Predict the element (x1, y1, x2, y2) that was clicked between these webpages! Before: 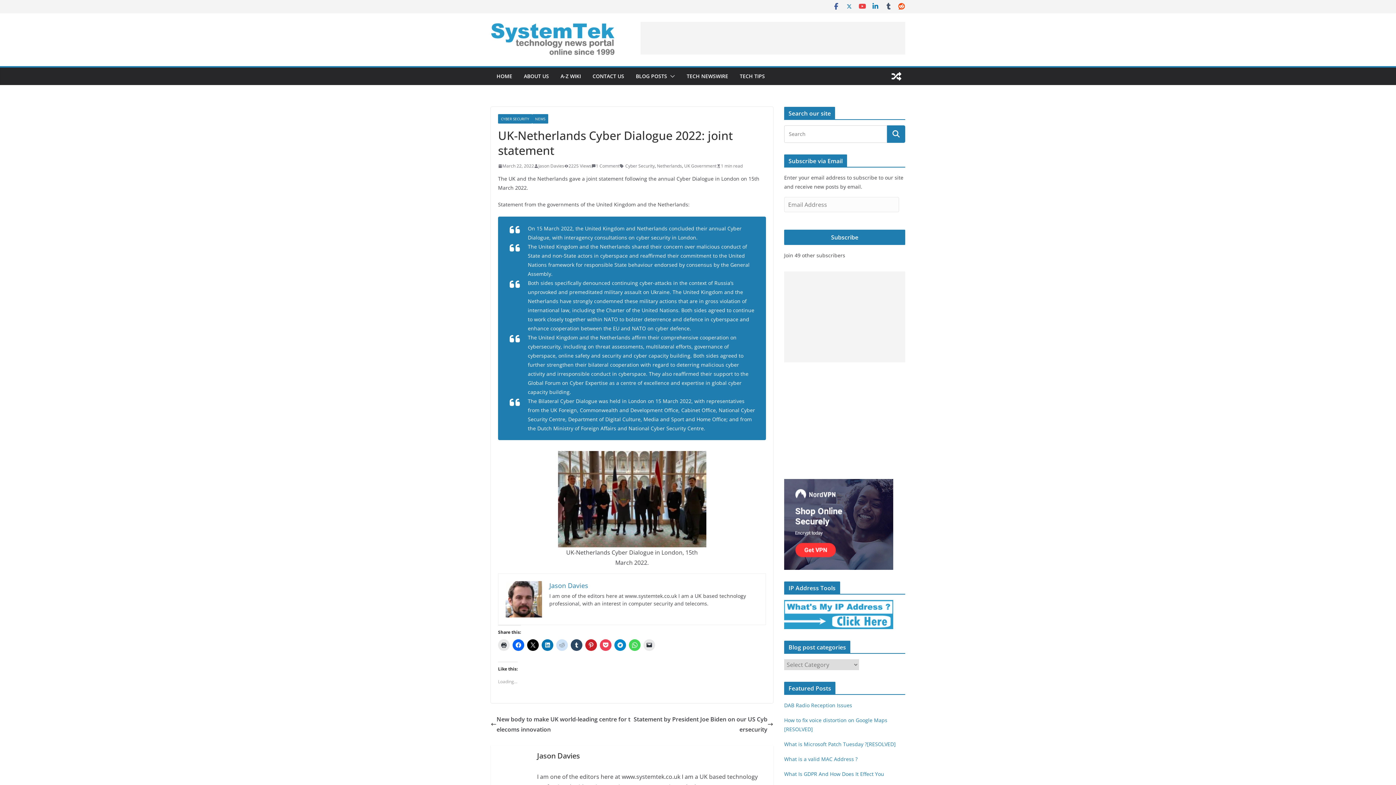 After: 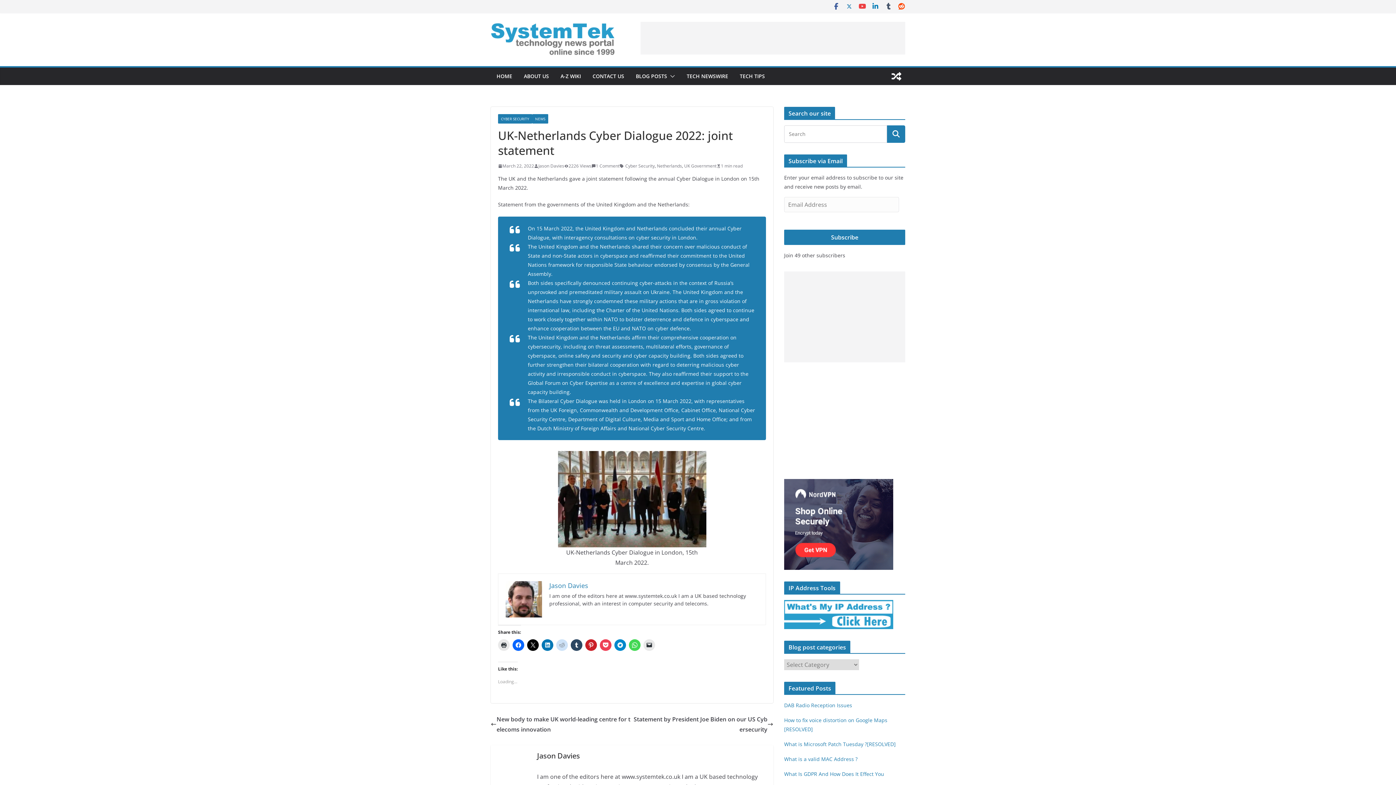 Action: bbox: (498, 162, 534, 169) label: March 22, 2022